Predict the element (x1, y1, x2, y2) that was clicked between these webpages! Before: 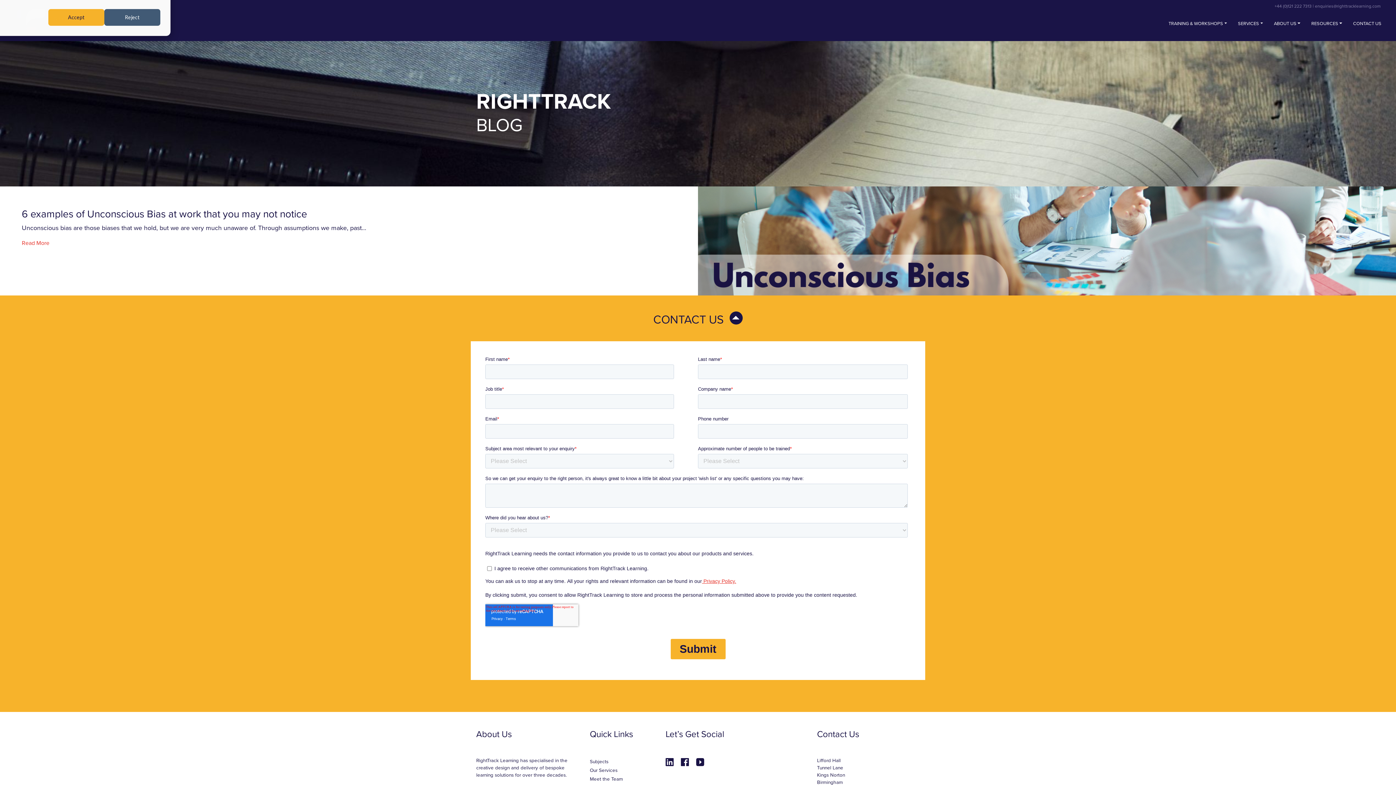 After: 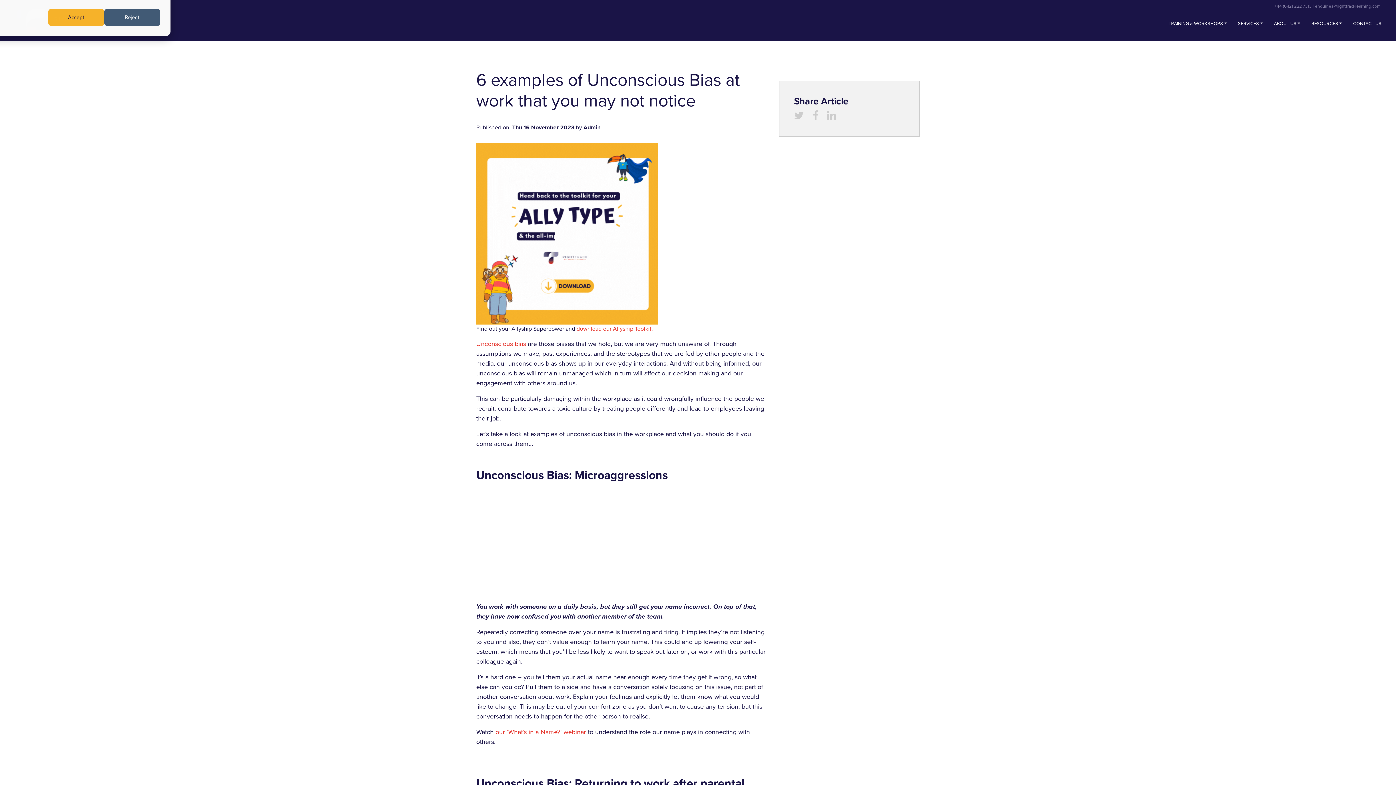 Action: bbox: (21, 239, 49, 246) label: Read More